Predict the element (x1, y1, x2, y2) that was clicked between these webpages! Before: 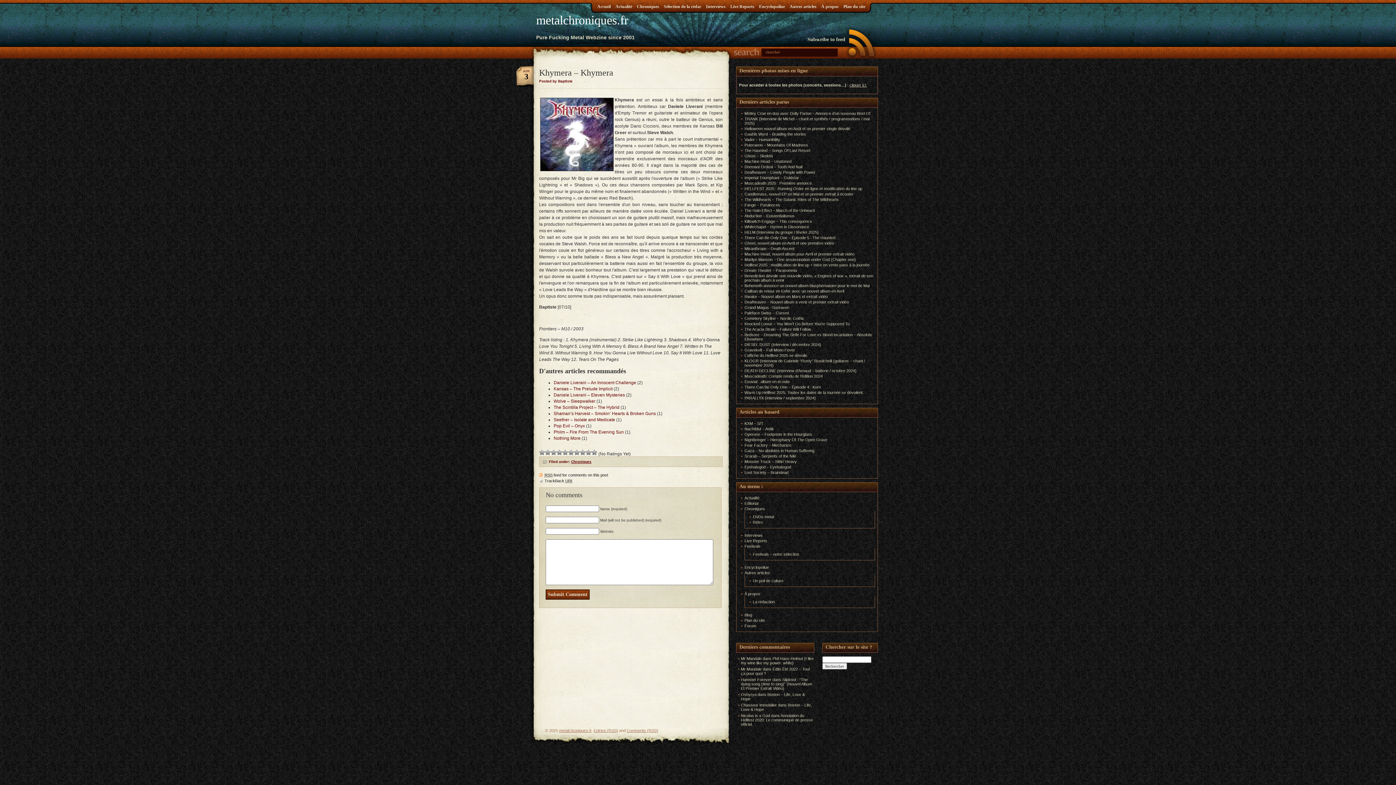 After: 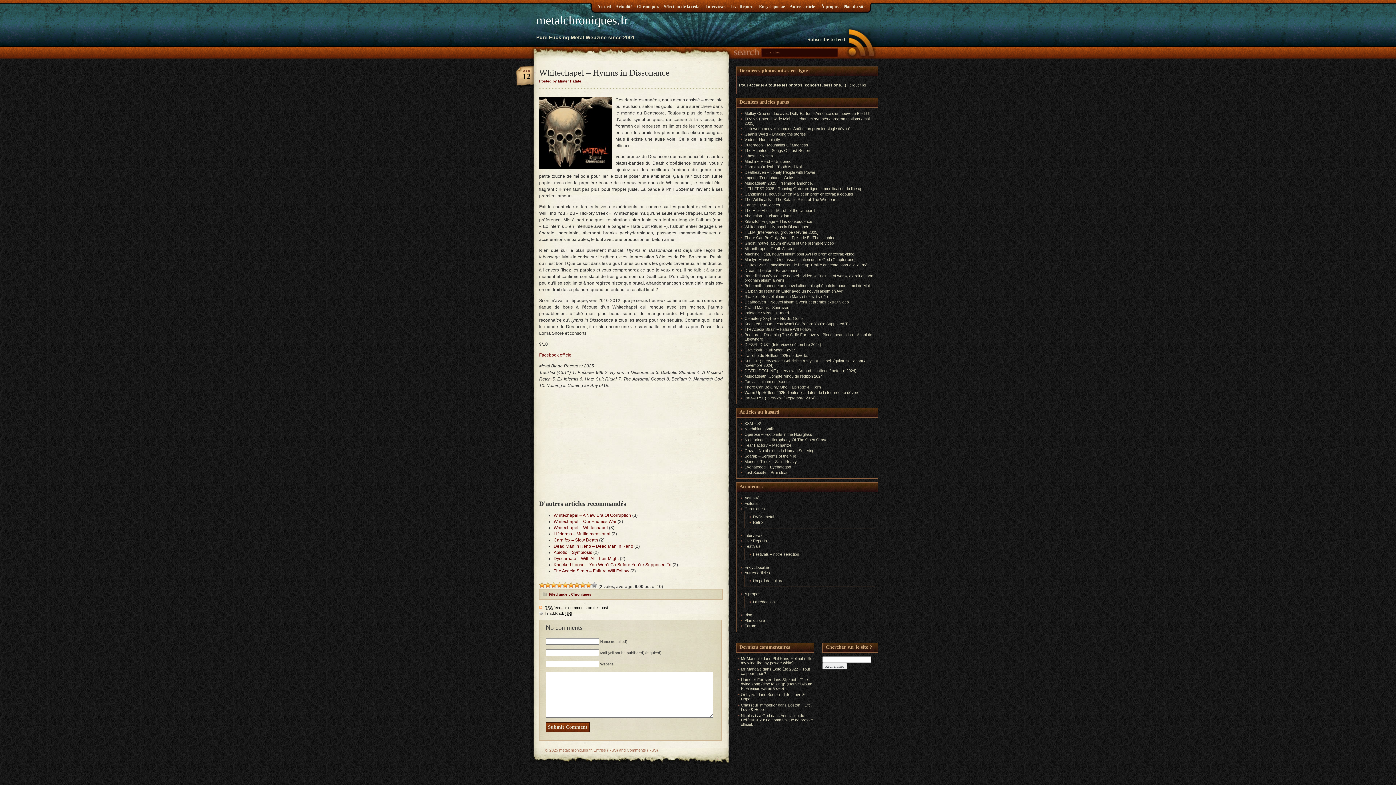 Action: bbox: (744, 224, 809, 229) label: Whitechapel – Hymns in Dissonance